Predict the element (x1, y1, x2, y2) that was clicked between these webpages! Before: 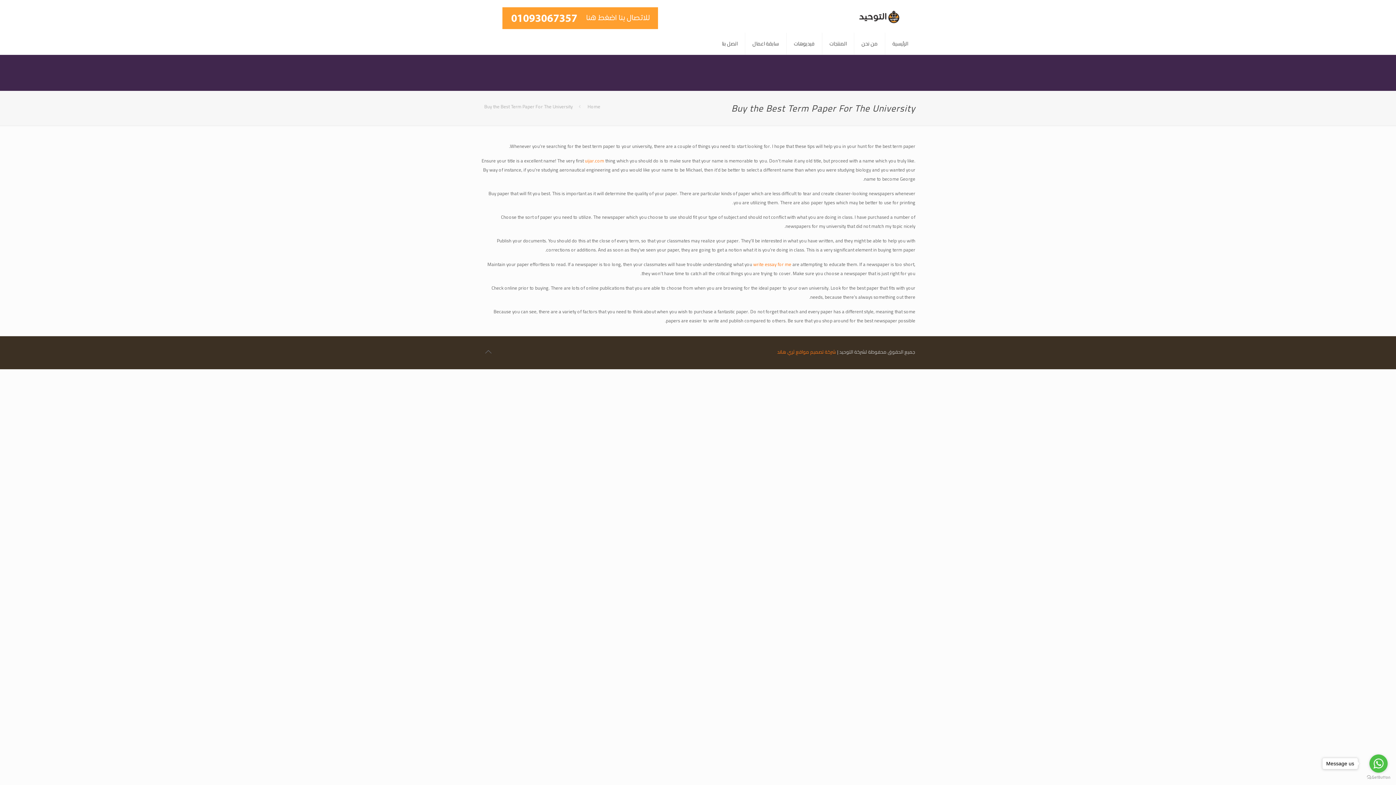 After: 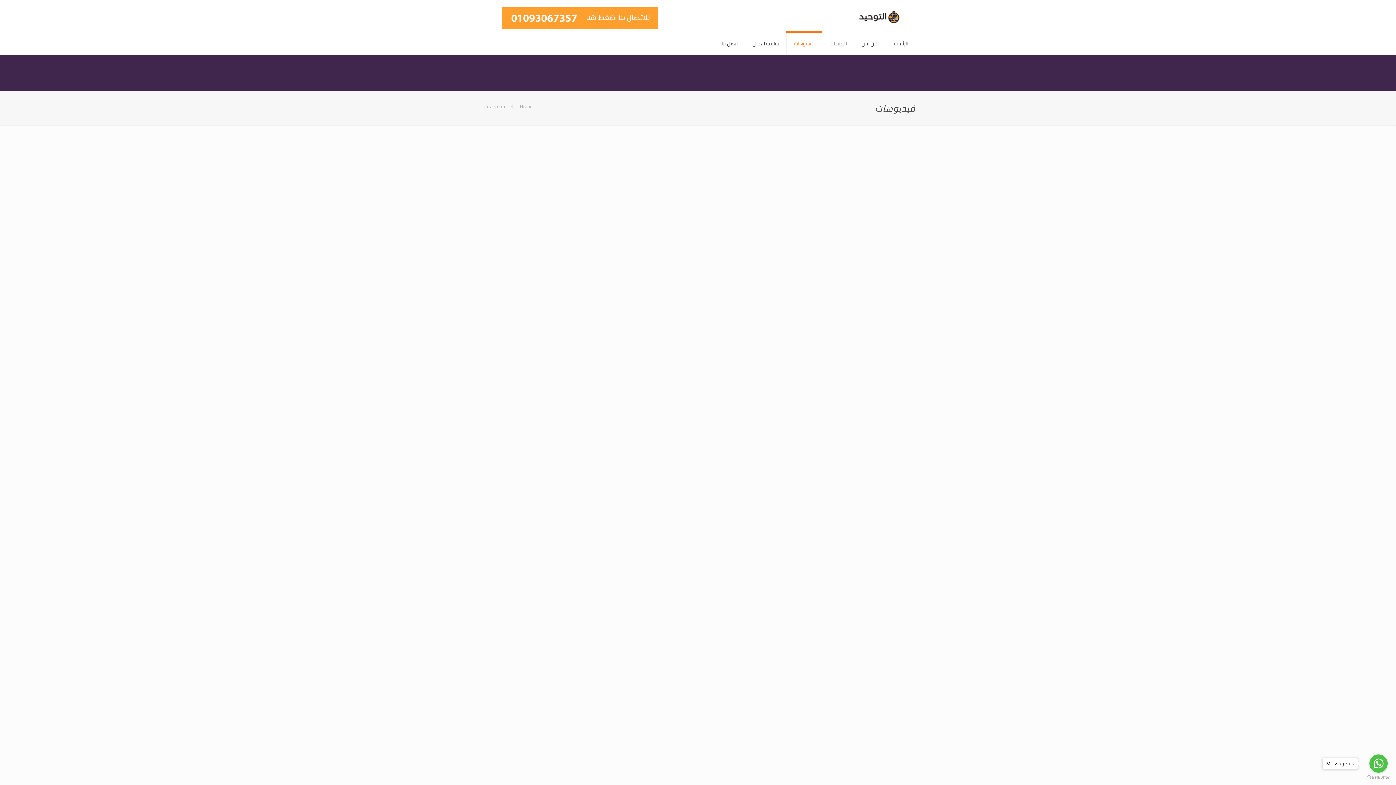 Action: label: فيديوهات bbox: (786, 32, 822, 54)